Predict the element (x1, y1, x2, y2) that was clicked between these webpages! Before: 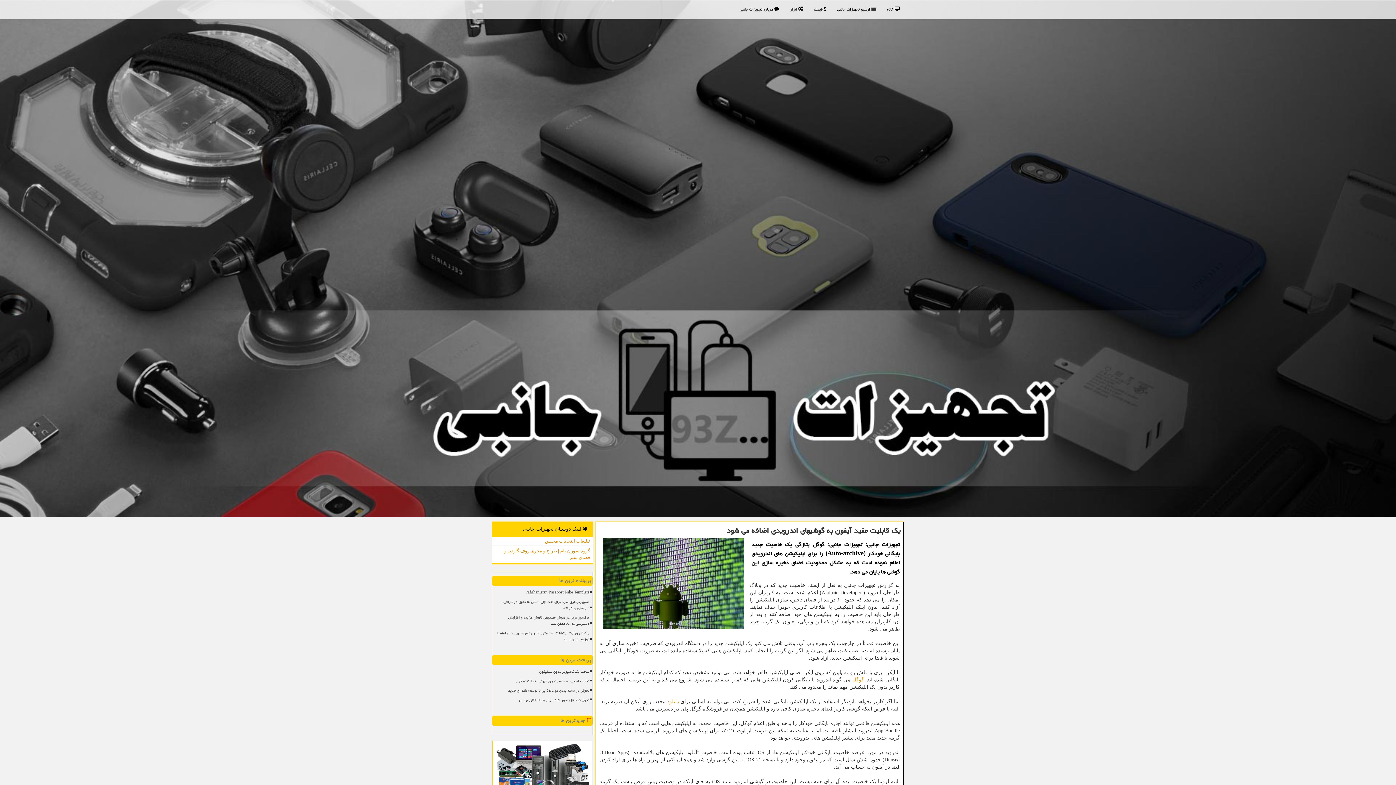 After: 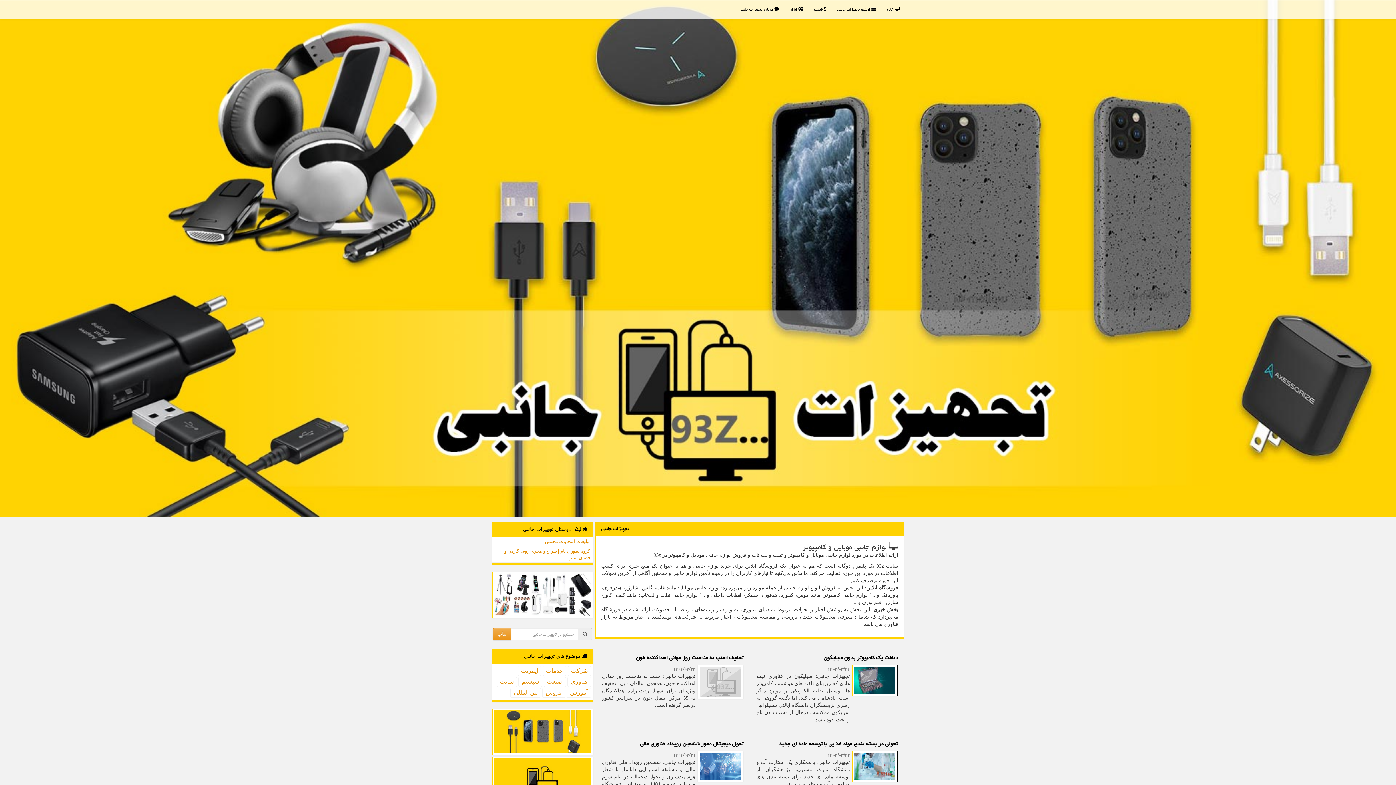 Action: bbox: (881, 0, 905, 18) label:  خانه